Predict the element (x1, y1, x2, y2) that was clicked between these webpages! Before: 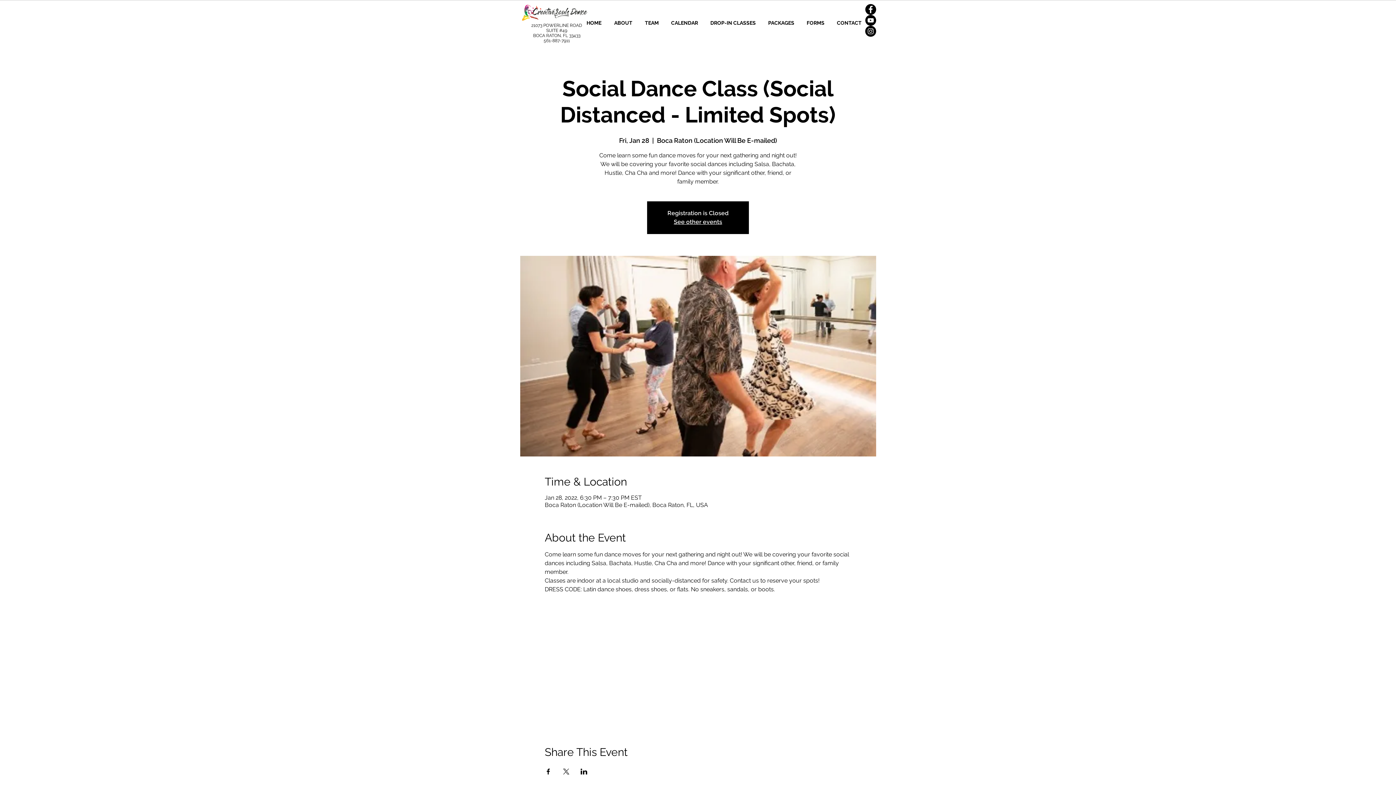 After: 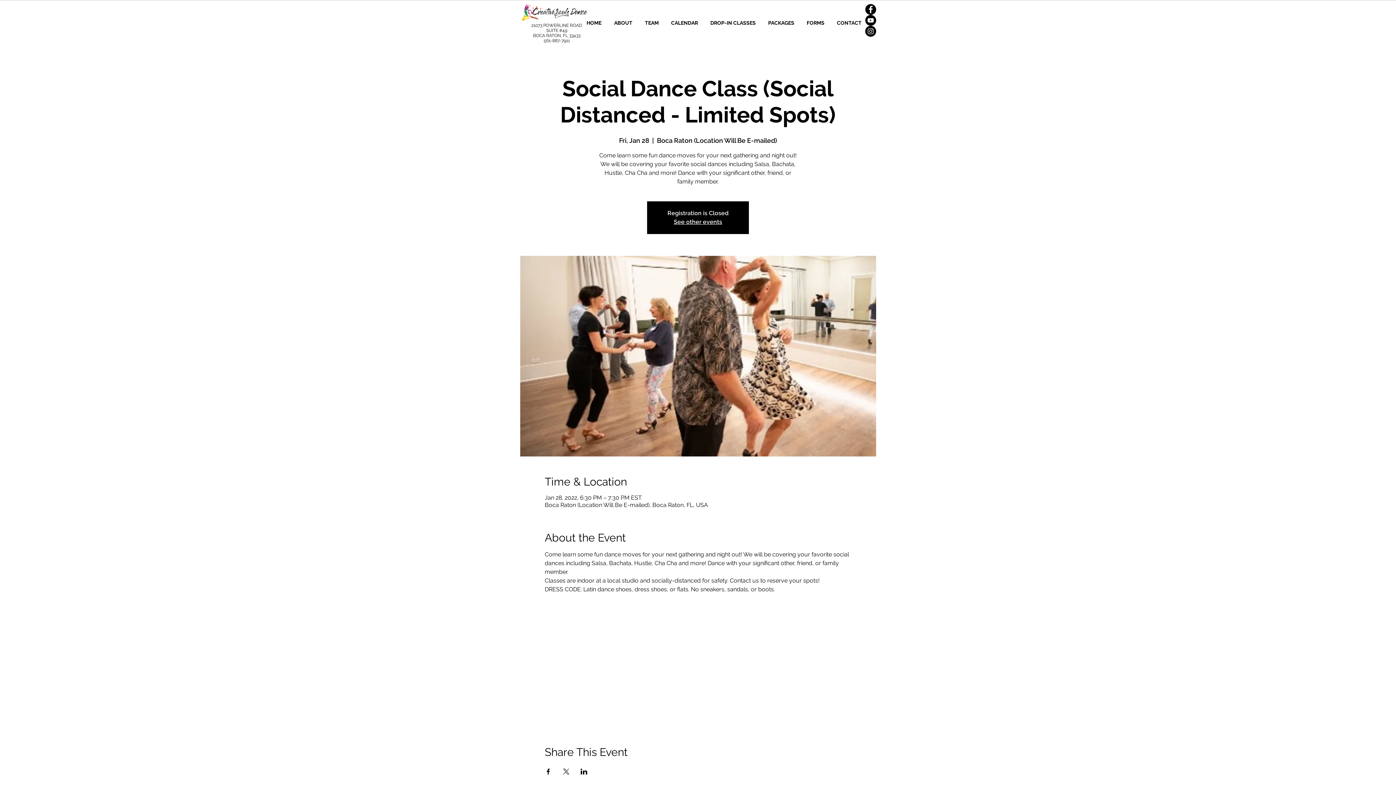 Action: bbox: (865, 25, 876, 36) label: Instagram